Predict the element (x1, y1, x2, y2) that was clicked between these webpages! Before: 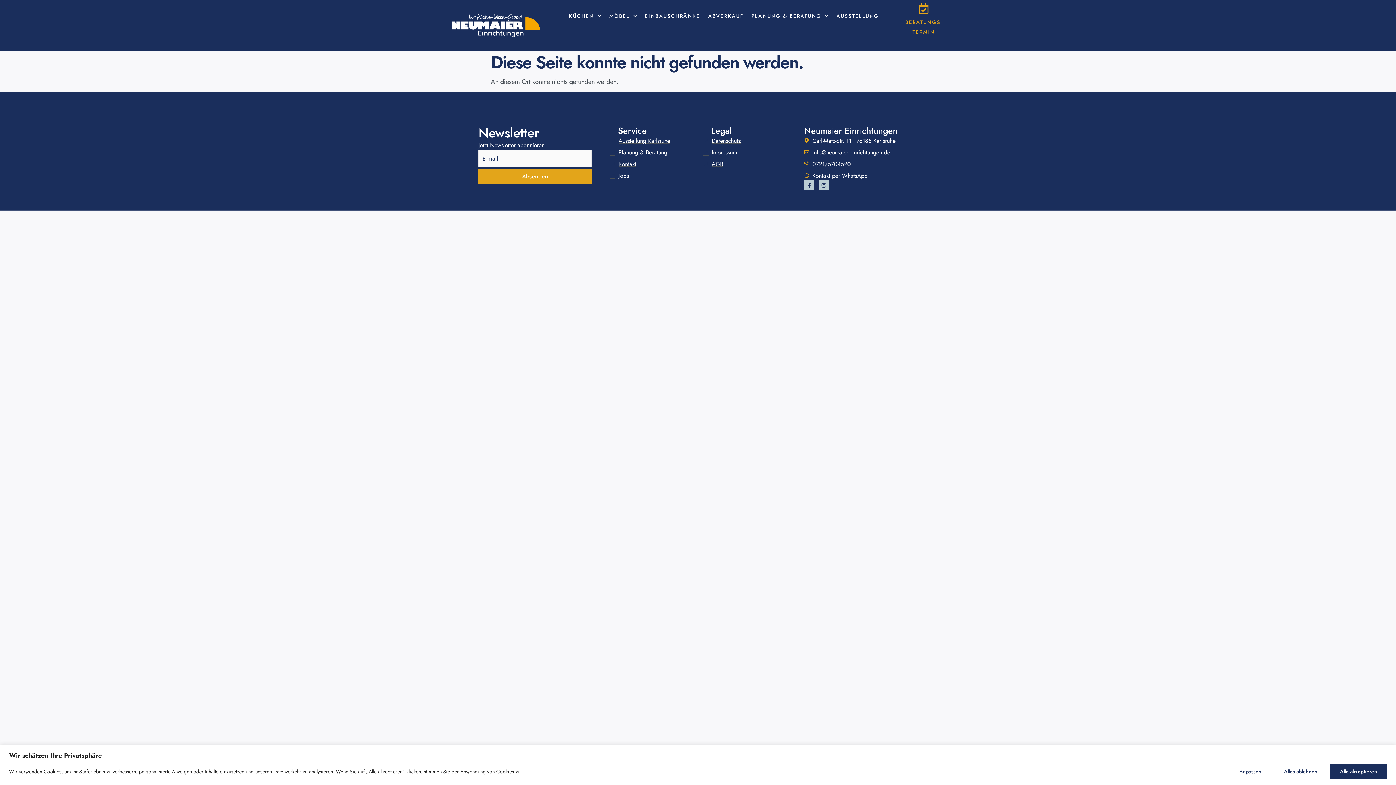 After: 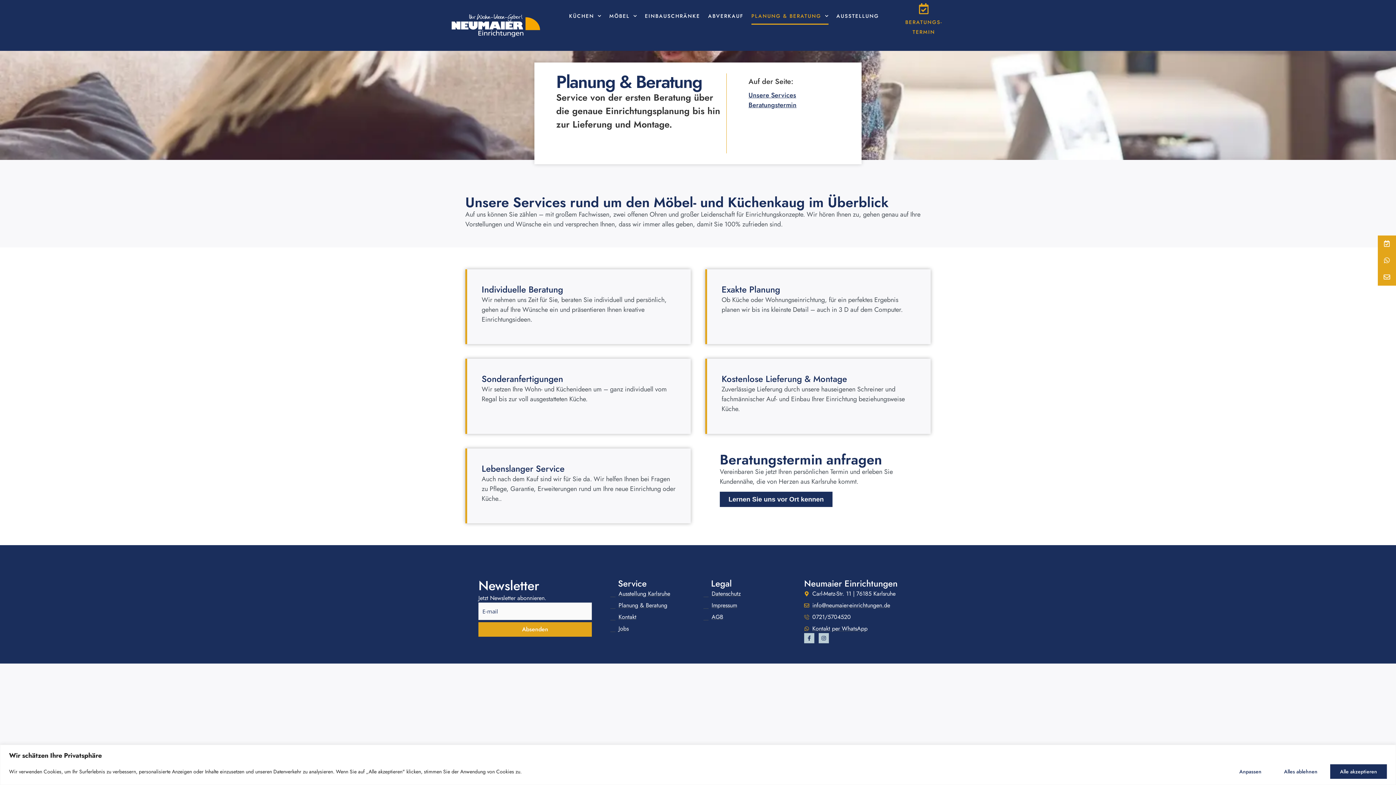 Action: label: Planung & Beratung bbox: (610, 147, 685, 157)